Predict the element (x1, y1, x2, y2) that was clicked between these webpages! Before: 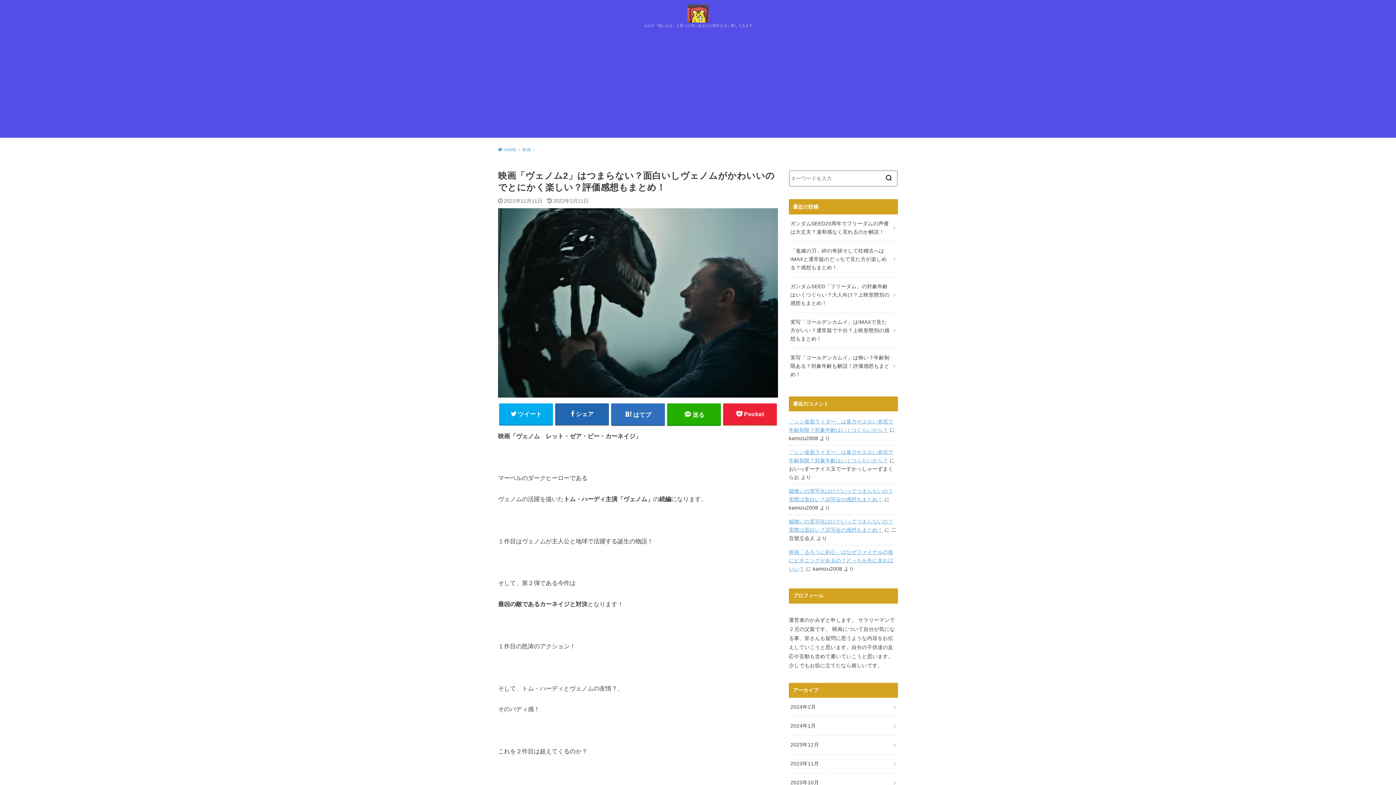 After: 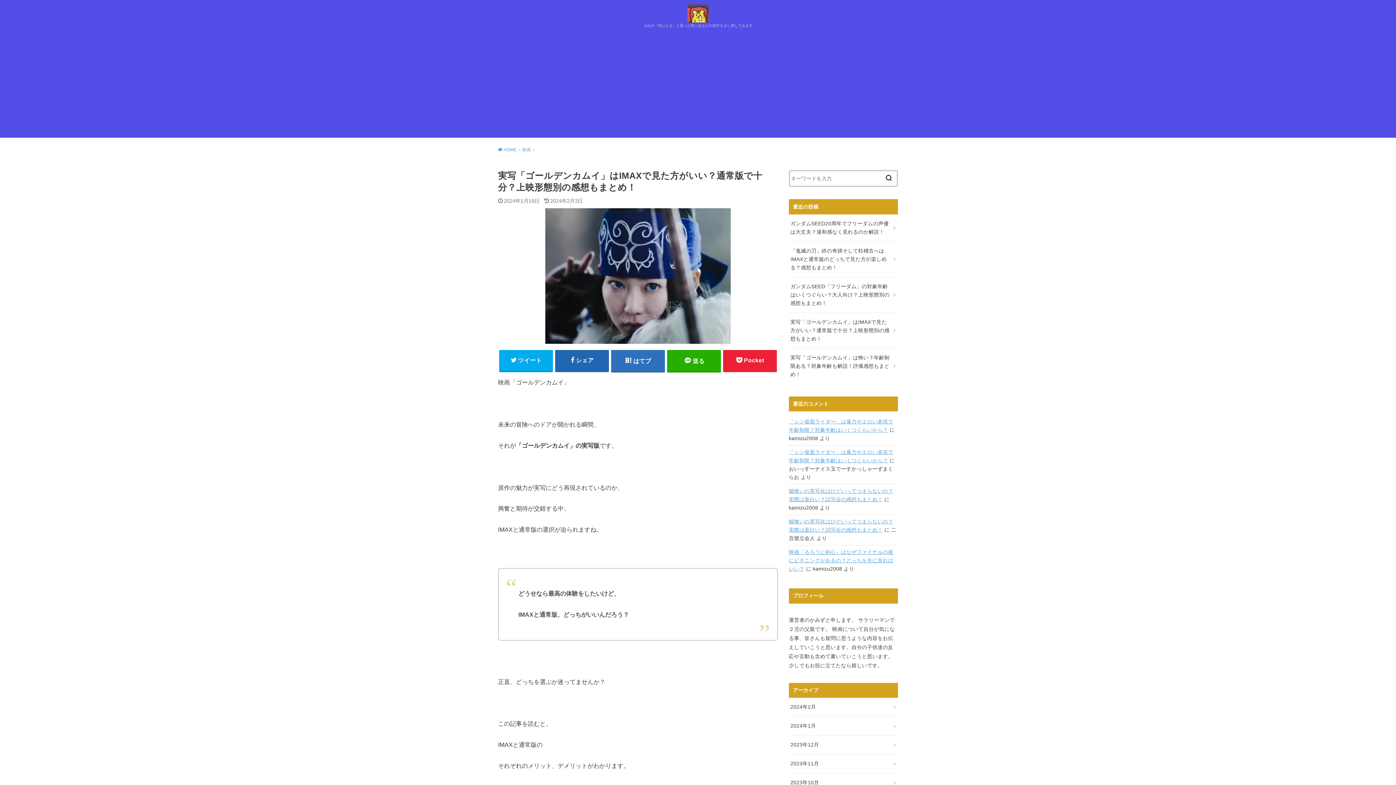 Action: label: 実写「ゴールデンカムイ」はIMAXで見た方がいい？通常版で十分？上映形態別の感想もまとめ！ bbox: (789, 312, 898, 348)